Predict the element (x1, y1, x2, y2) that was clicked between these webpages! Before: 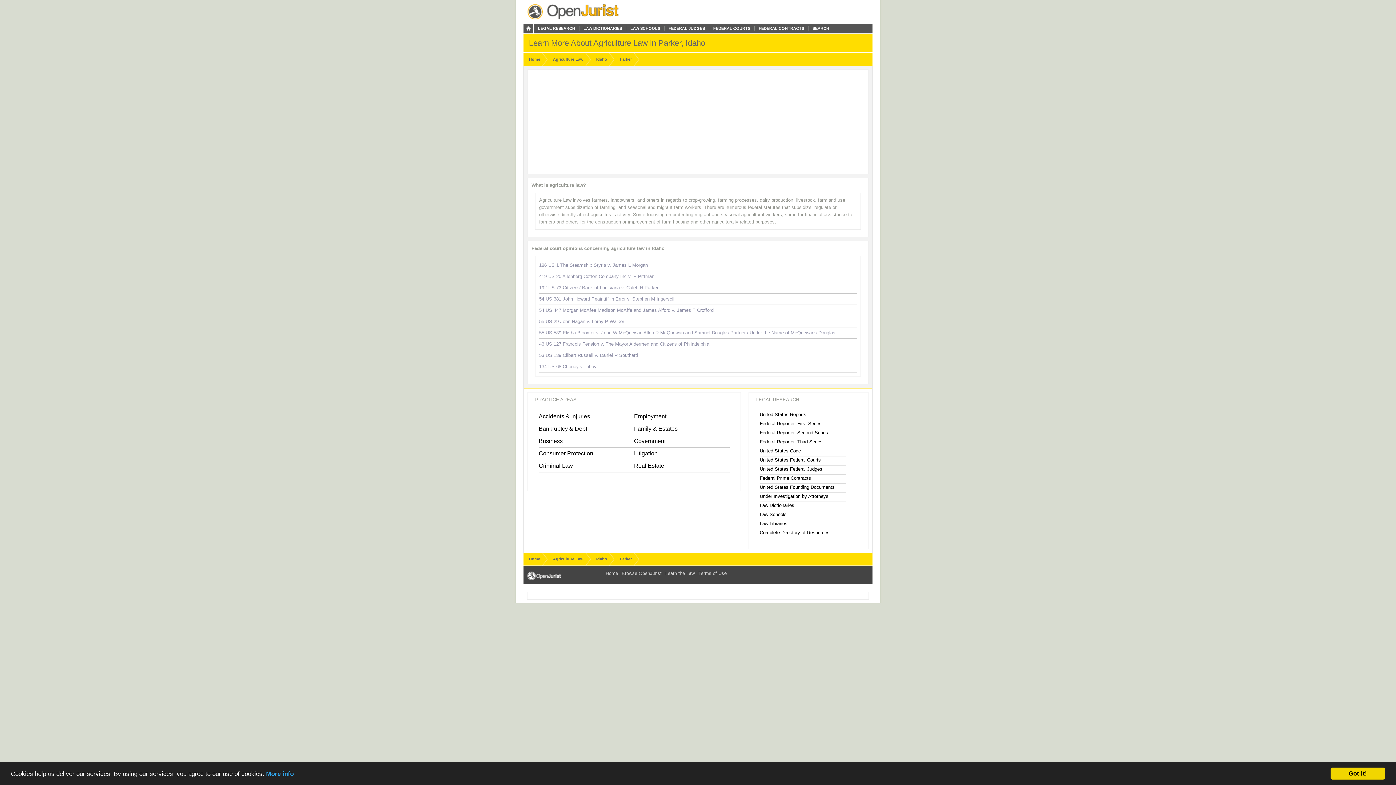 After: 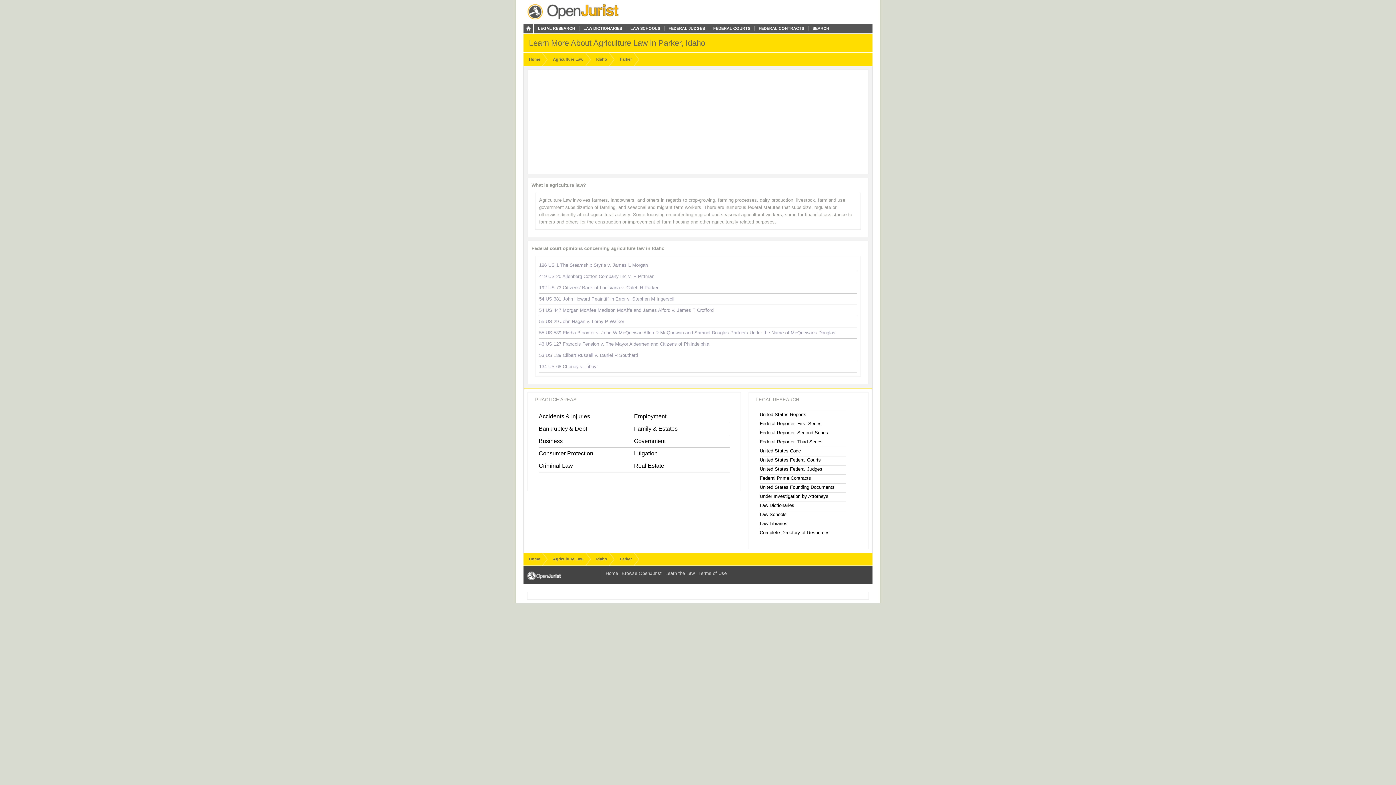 Action: bbox: (1330, 768, 1385, 780) label: Got it!